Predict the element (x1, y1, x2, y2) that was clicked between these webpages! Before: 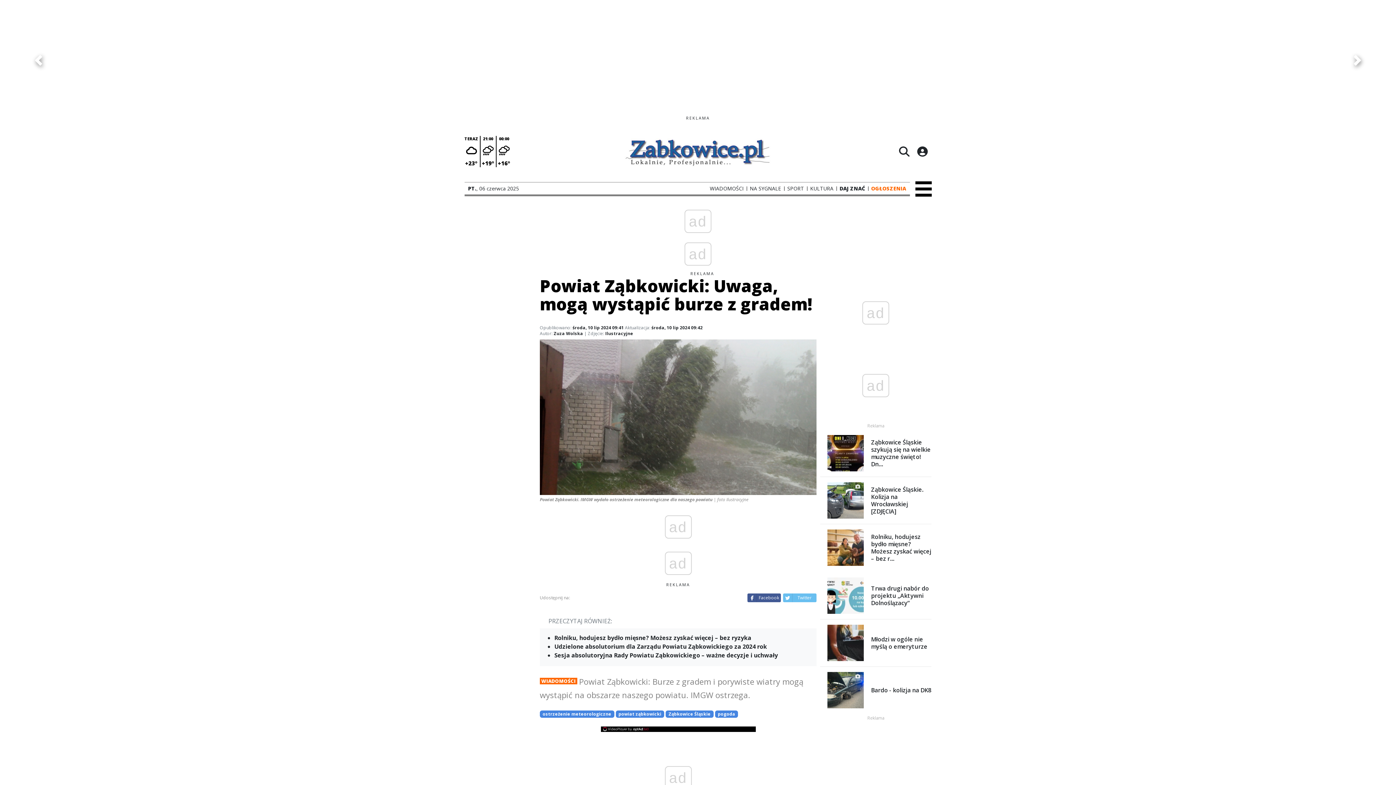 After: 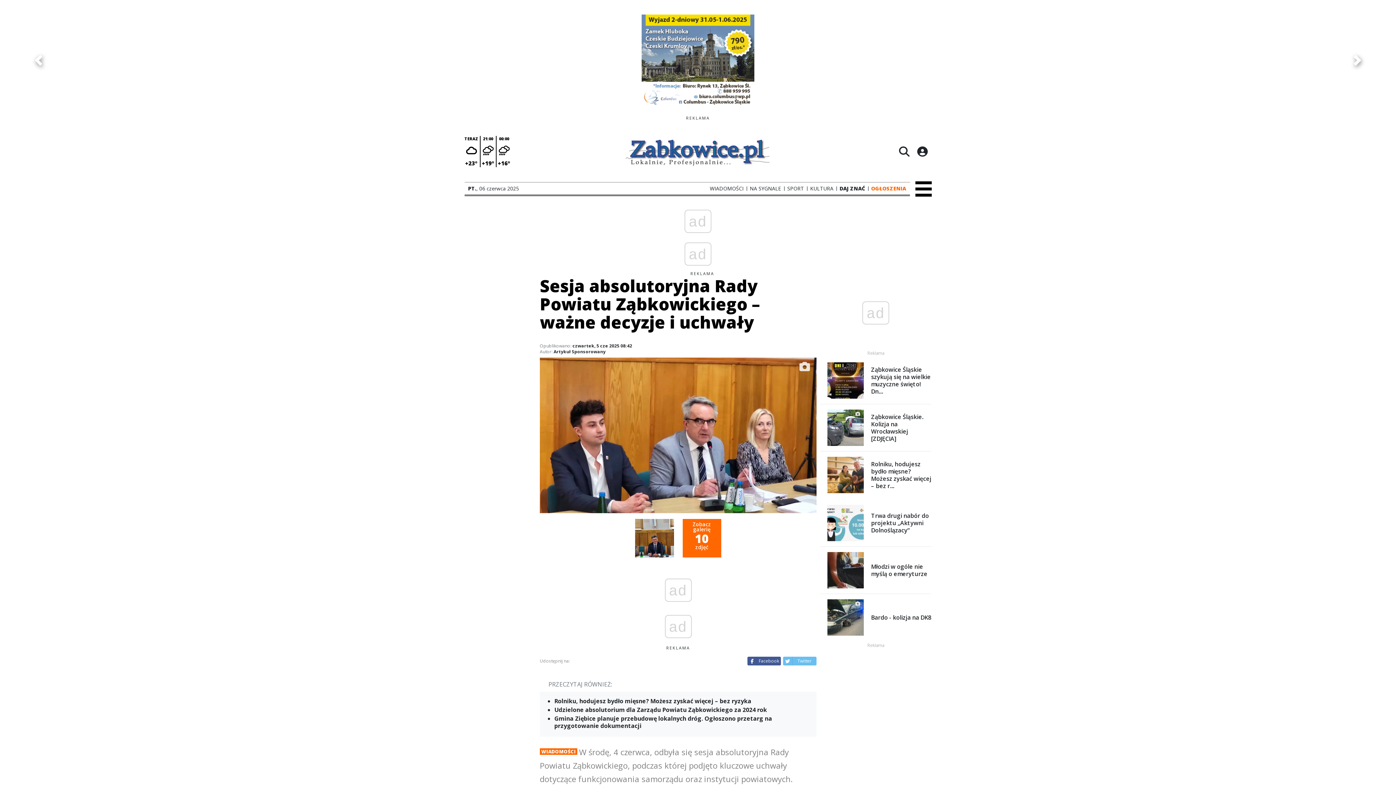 Action: label: Sesja absolutoryjna Rady Powiatu Ząbkowickiego – ważne decyzje i uchwały bbox: (548, 635, 810, 644)